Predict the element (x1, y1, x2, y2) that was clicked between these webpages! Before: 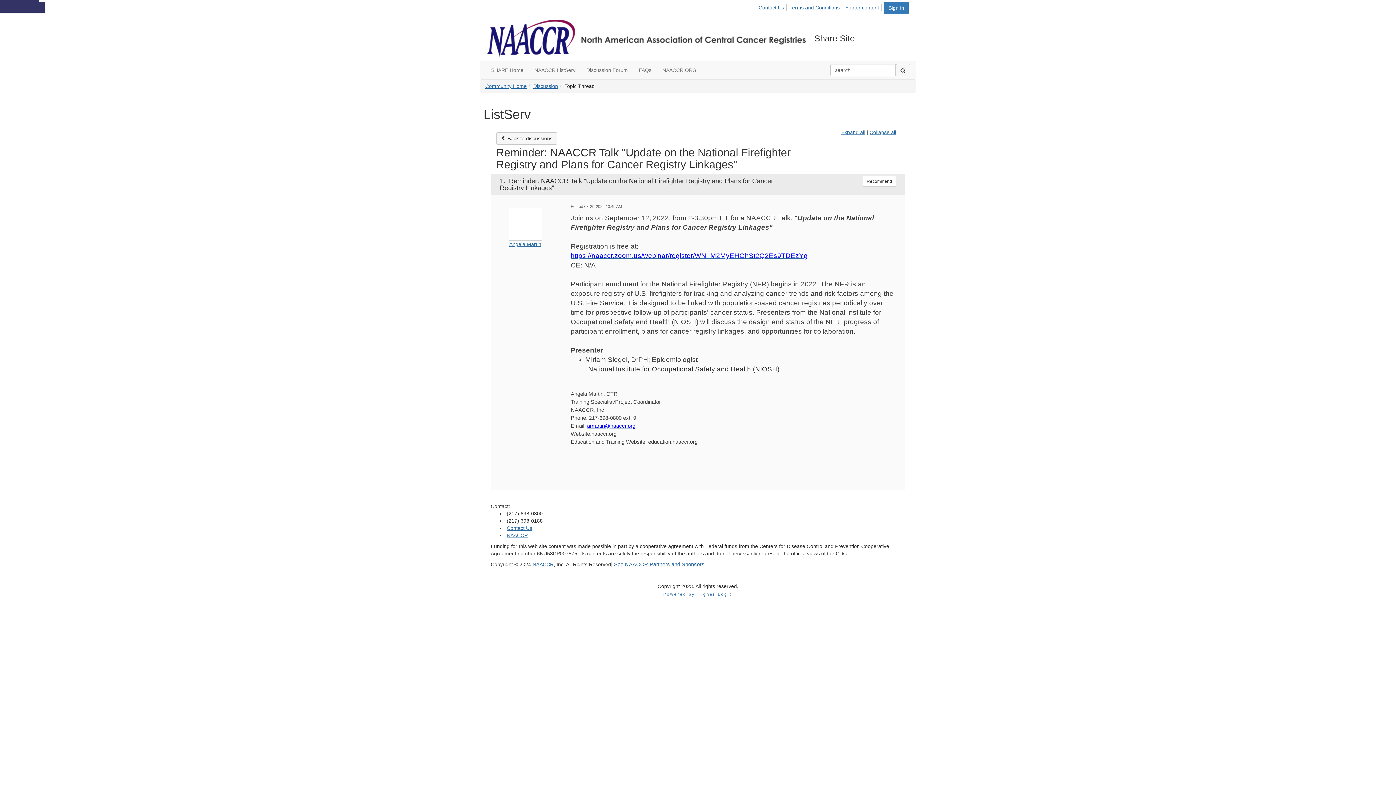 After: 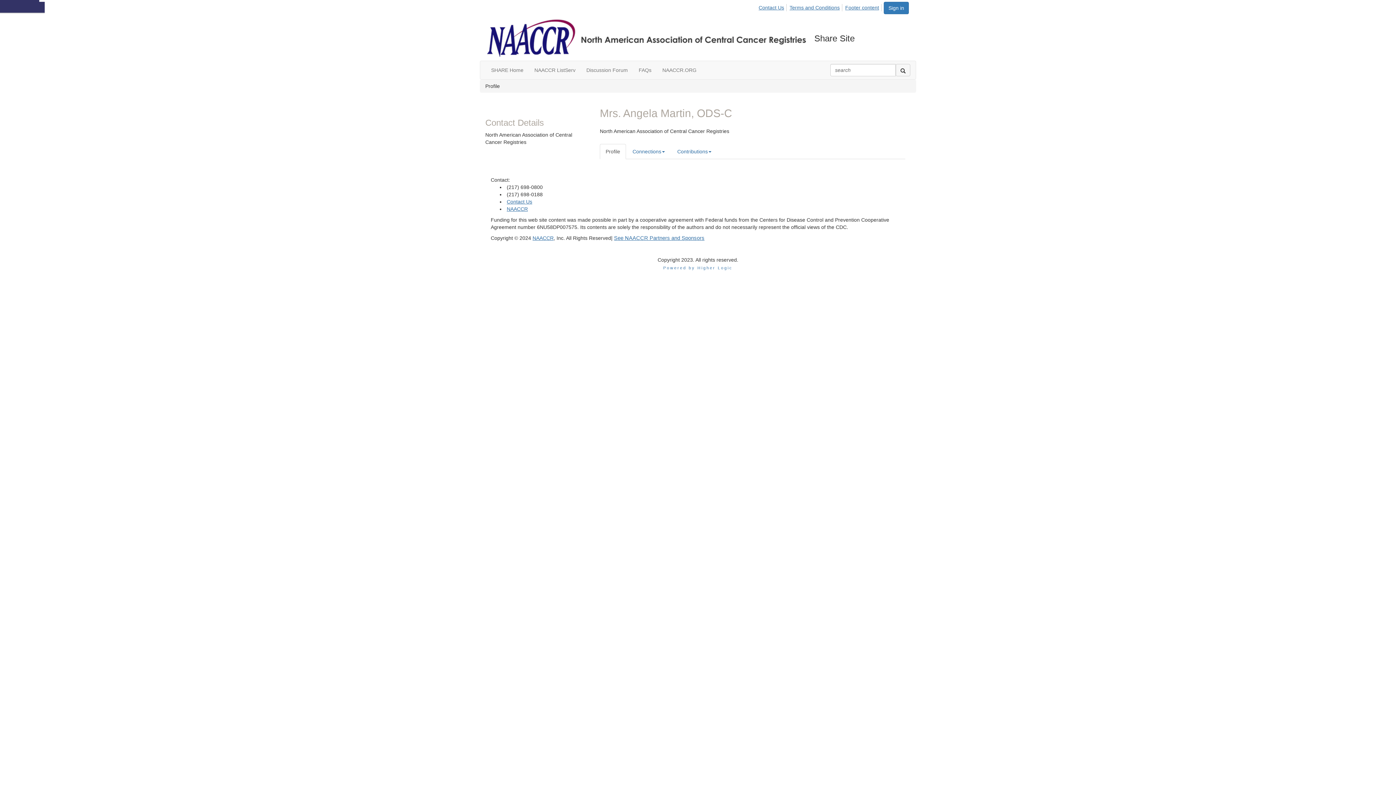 Action: bbox: (509, 220, 541, 226)